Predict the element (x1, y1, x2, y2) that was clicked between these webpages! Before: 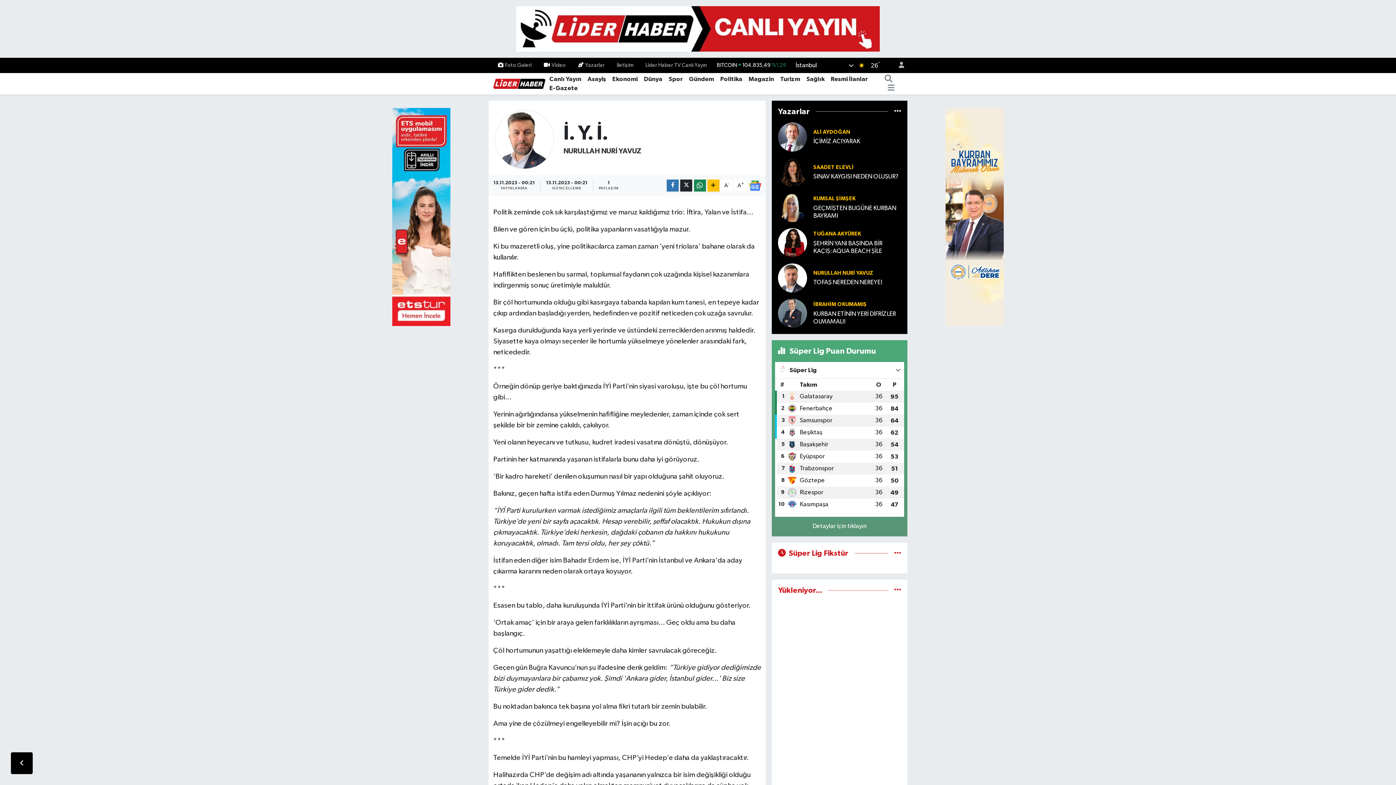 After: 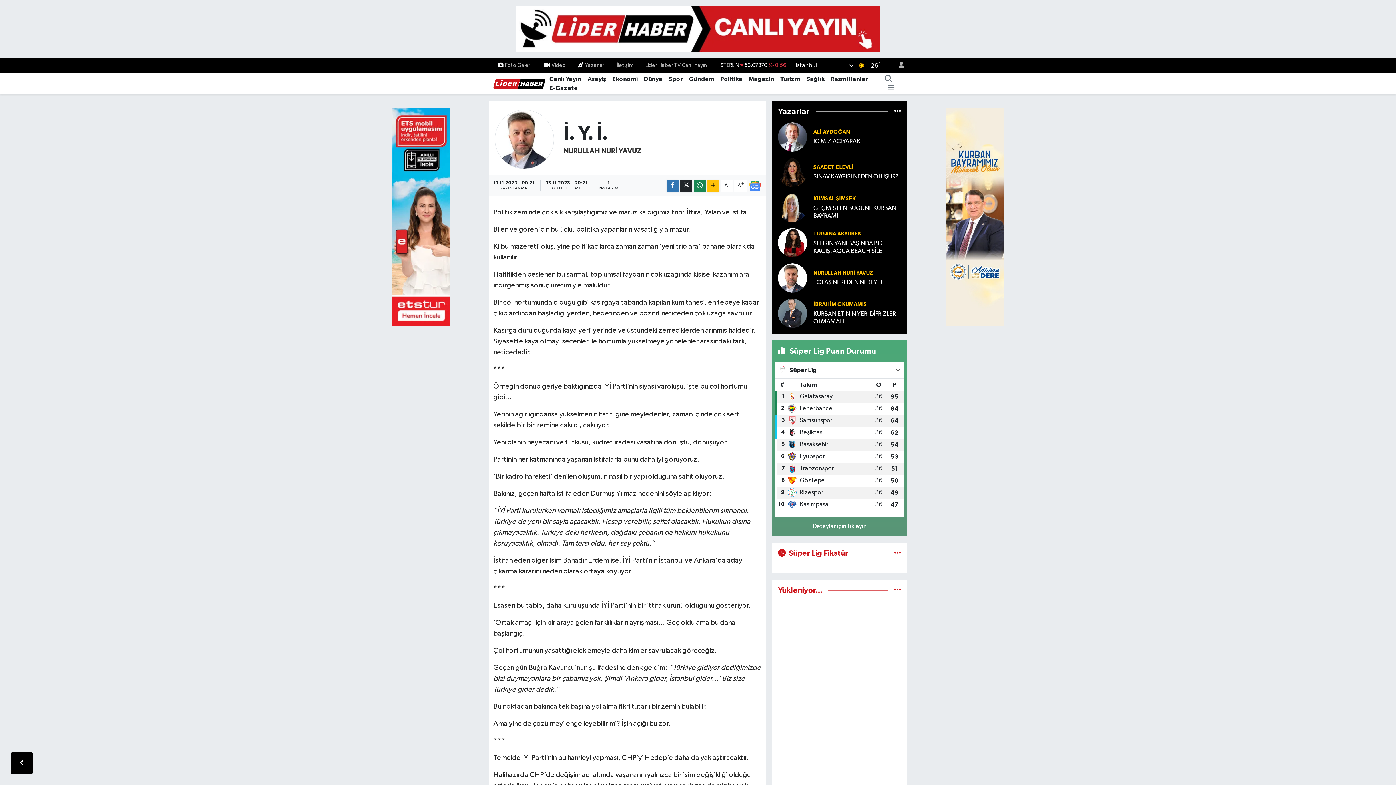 Action: bbox: (945, 213, 1003, 219)